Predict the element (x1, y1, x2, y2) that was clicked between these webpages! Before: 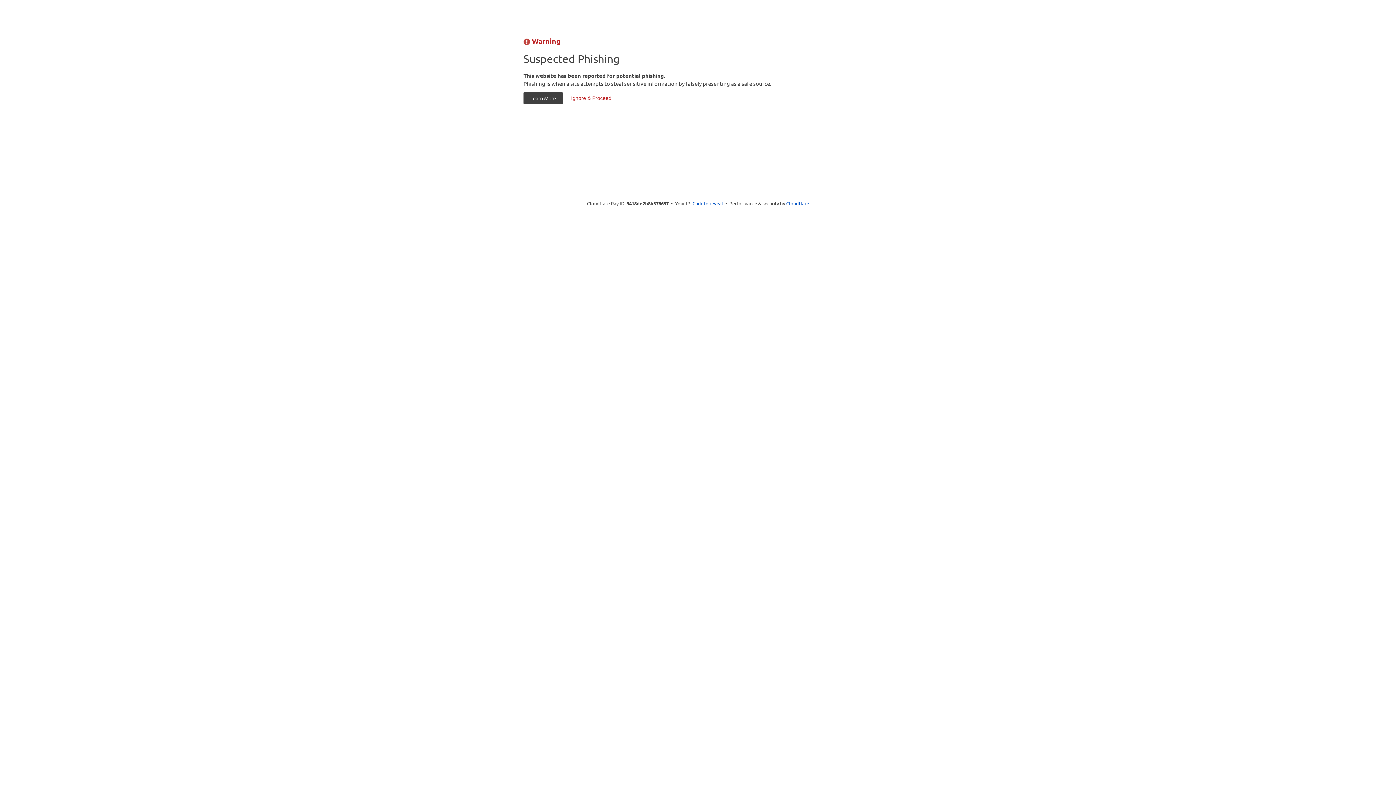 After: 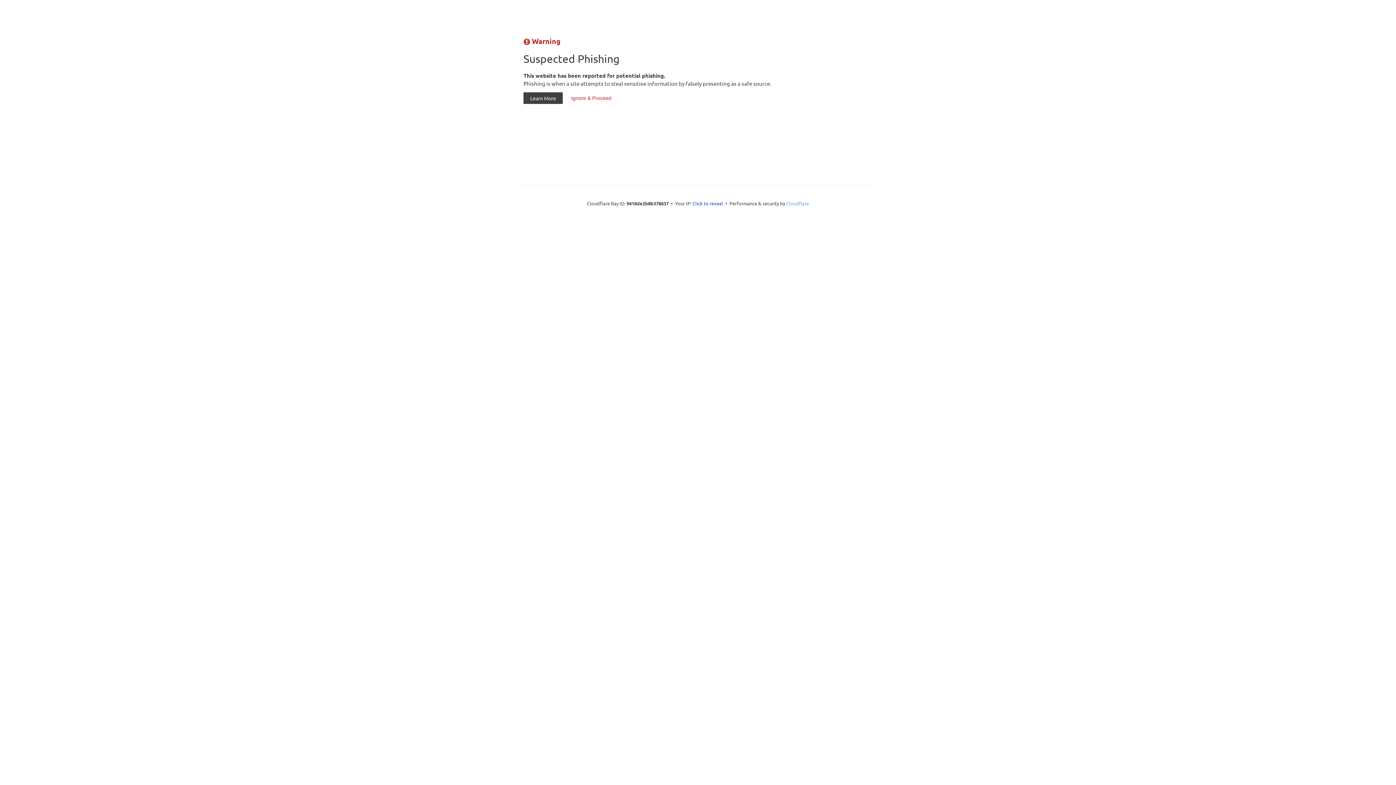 Action: bbox: (786, 200, 809, 206) label: Cloudflare